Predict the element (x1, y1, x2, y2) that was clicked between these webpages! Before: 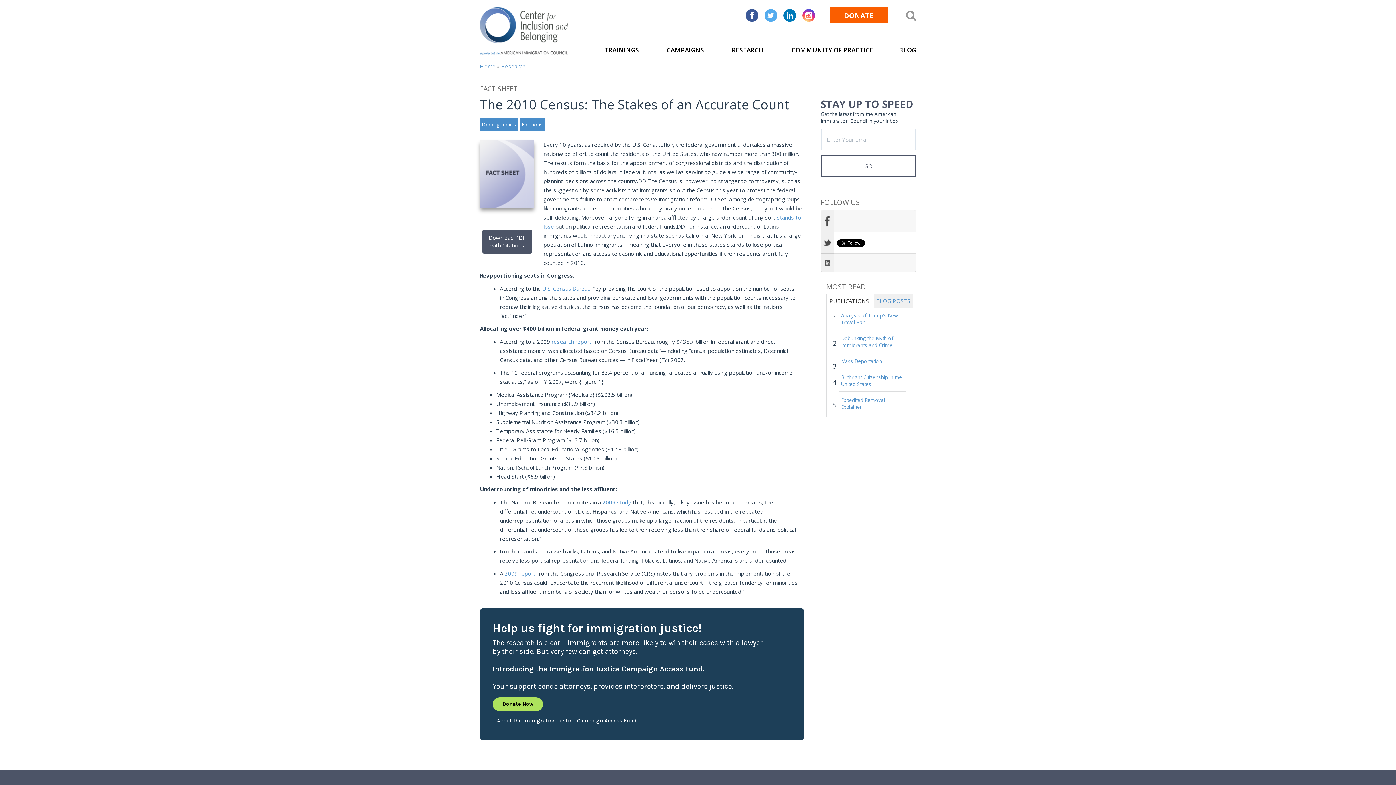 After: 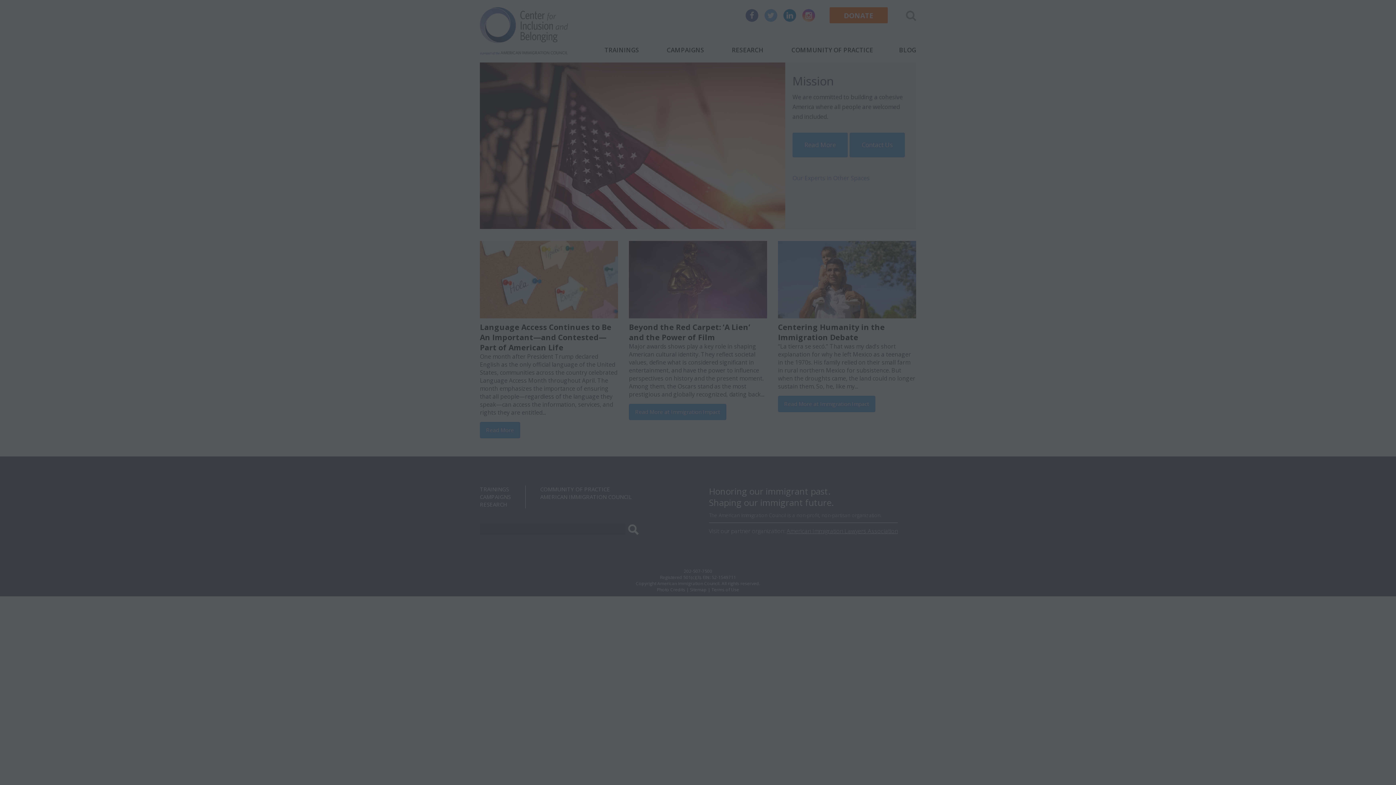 Action: bbox: (829, 7, 888, 23) label: DONATE